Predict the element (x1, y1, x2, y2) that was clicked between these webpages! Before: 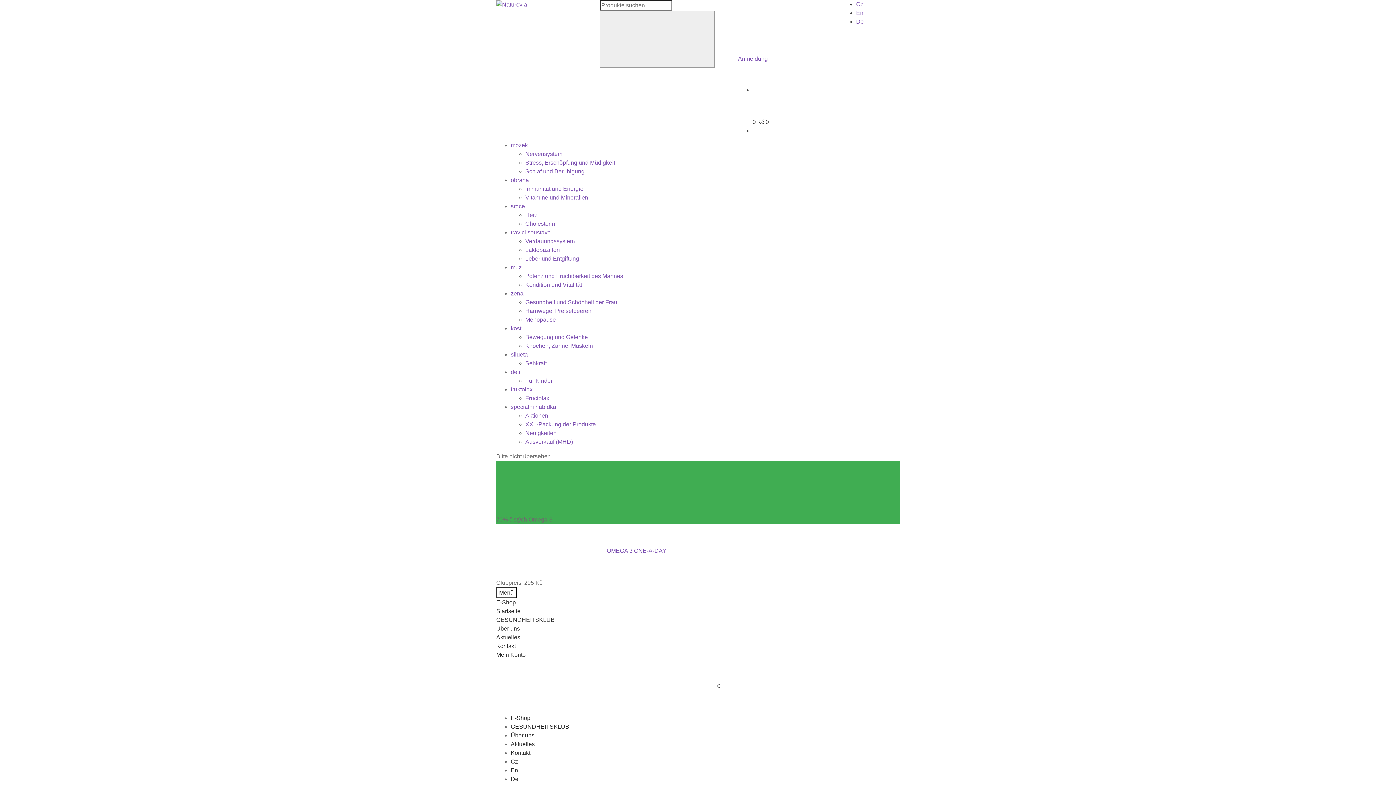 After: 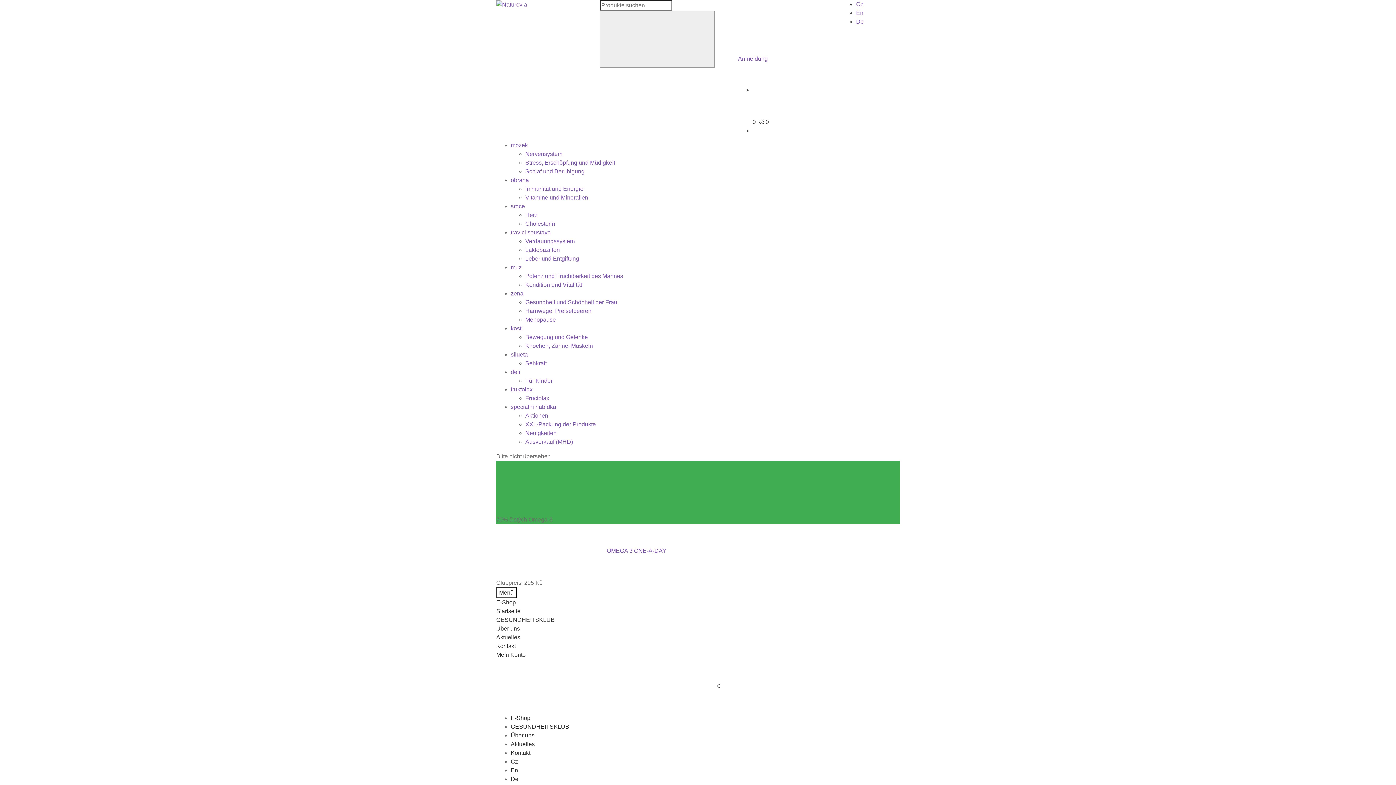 Action: bbox: (525, 194, 588, 200) label: Vitamine und Mineralien